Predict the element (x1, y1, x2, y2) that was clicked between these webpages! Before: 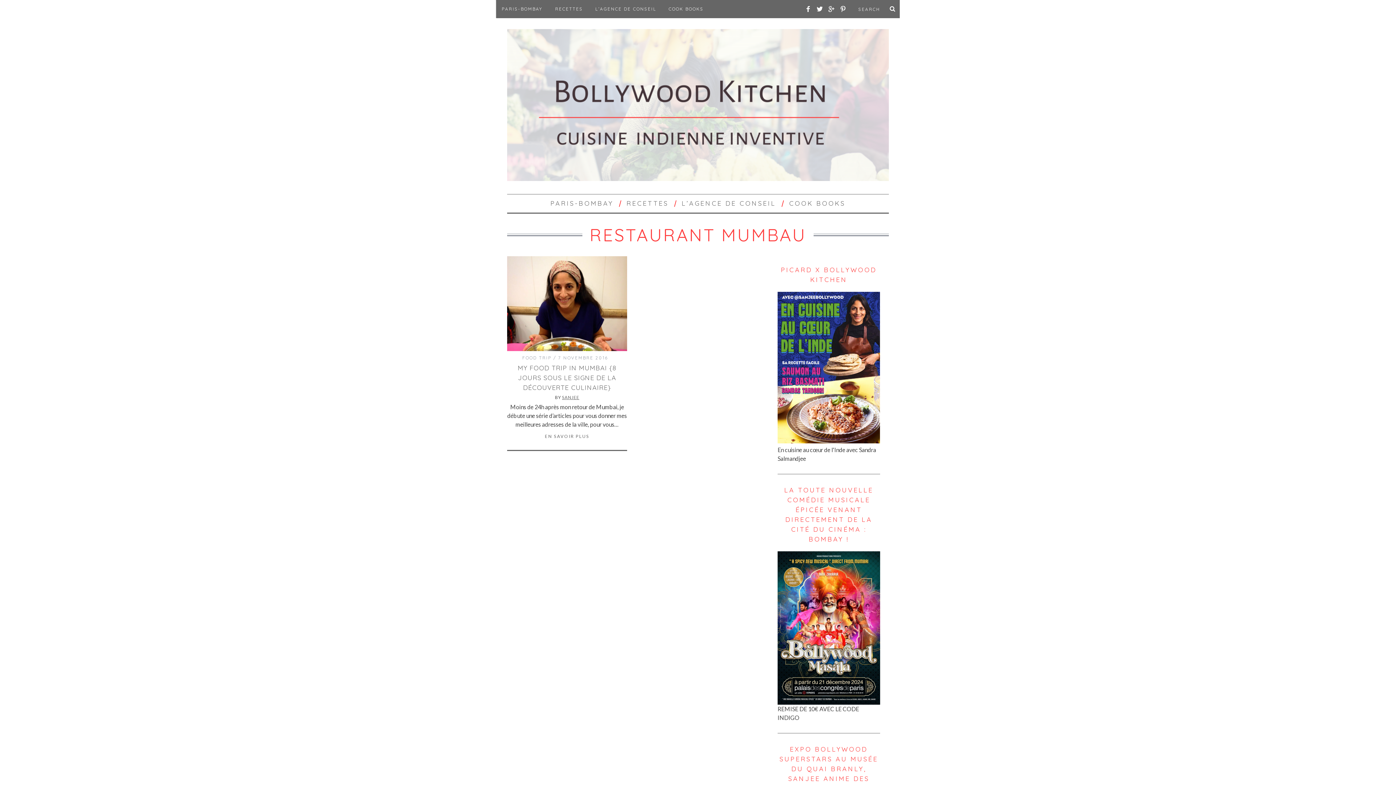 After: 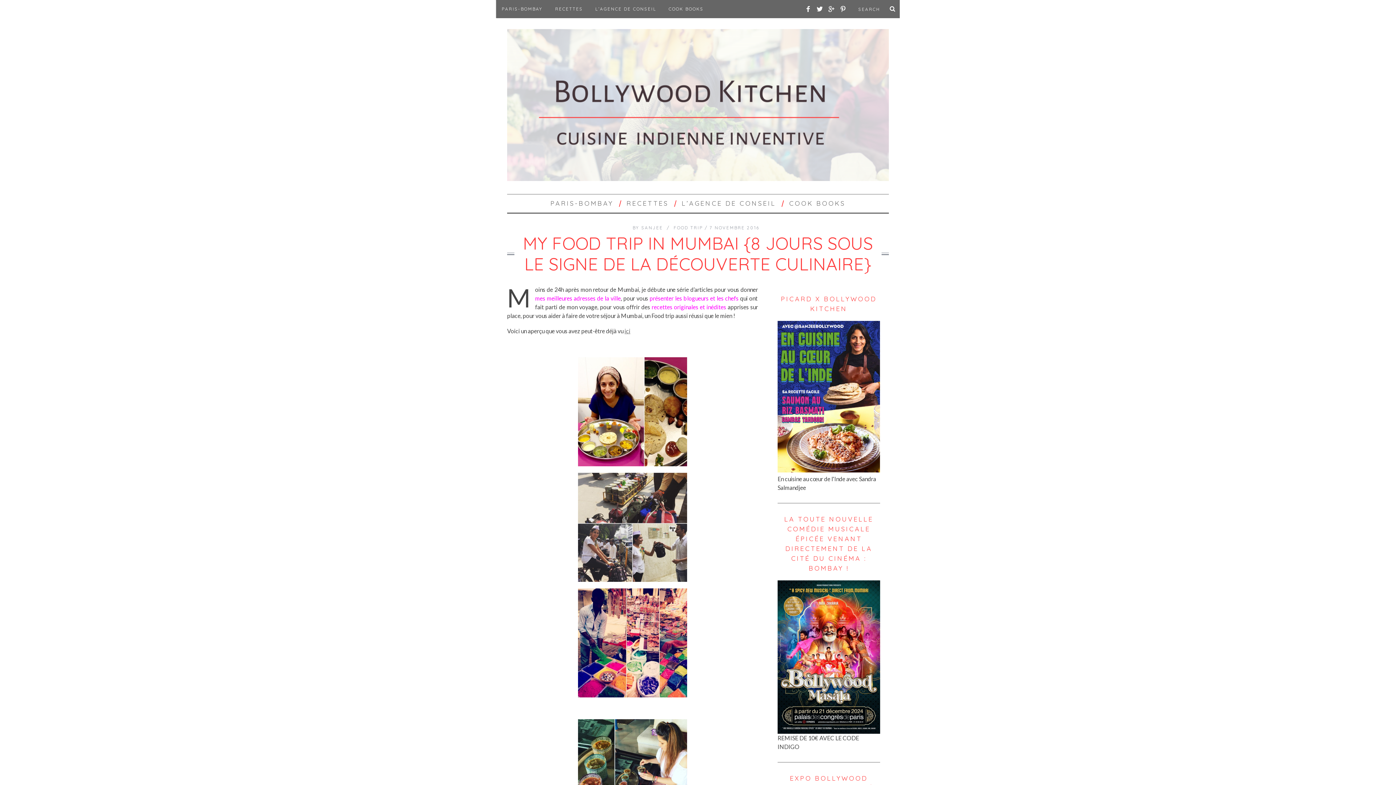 Action: label: MY FOOD TRIP IN MUMBAI {8 JOURS SOUS LE SIGNE DE LA DÉCOUVERTE CULINAIRE} bbox: (517, 364, 616, 392)